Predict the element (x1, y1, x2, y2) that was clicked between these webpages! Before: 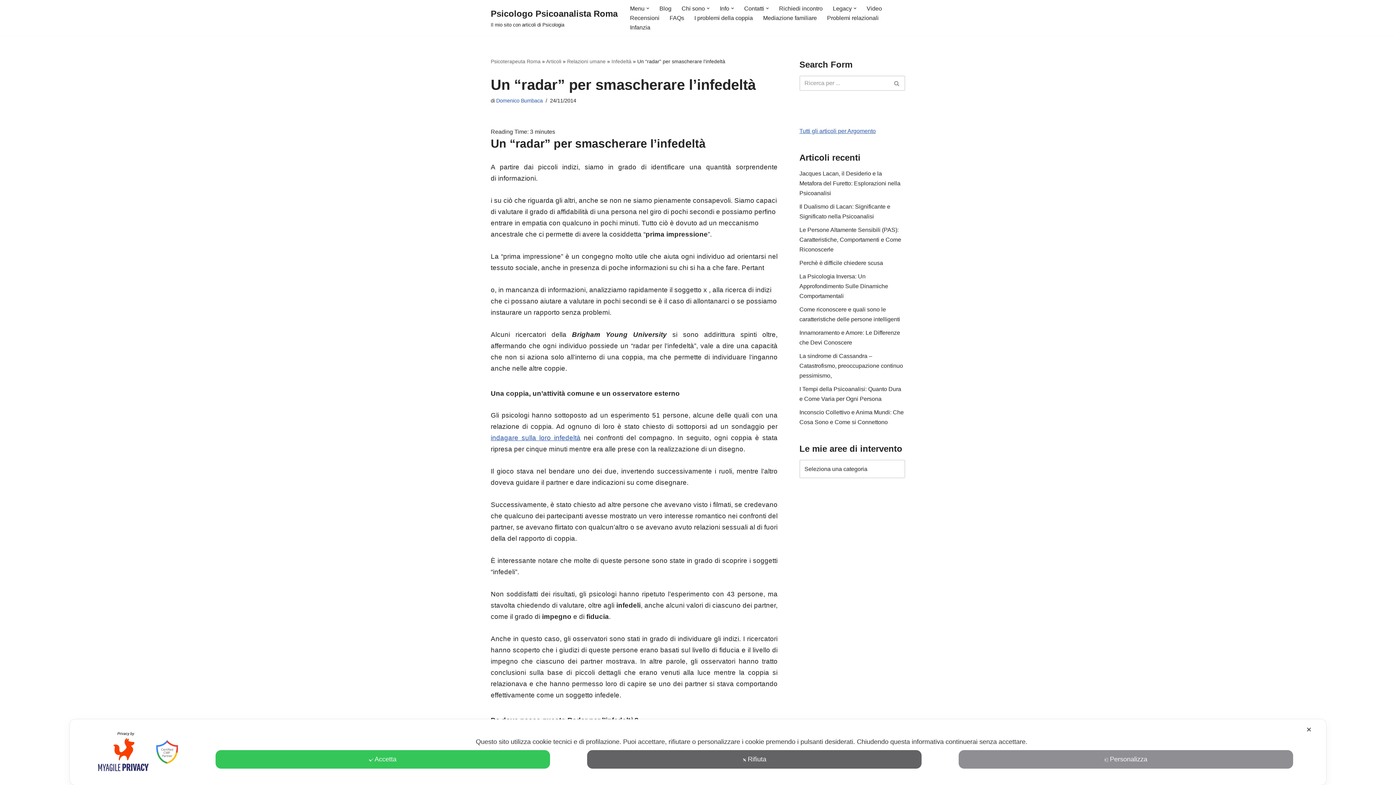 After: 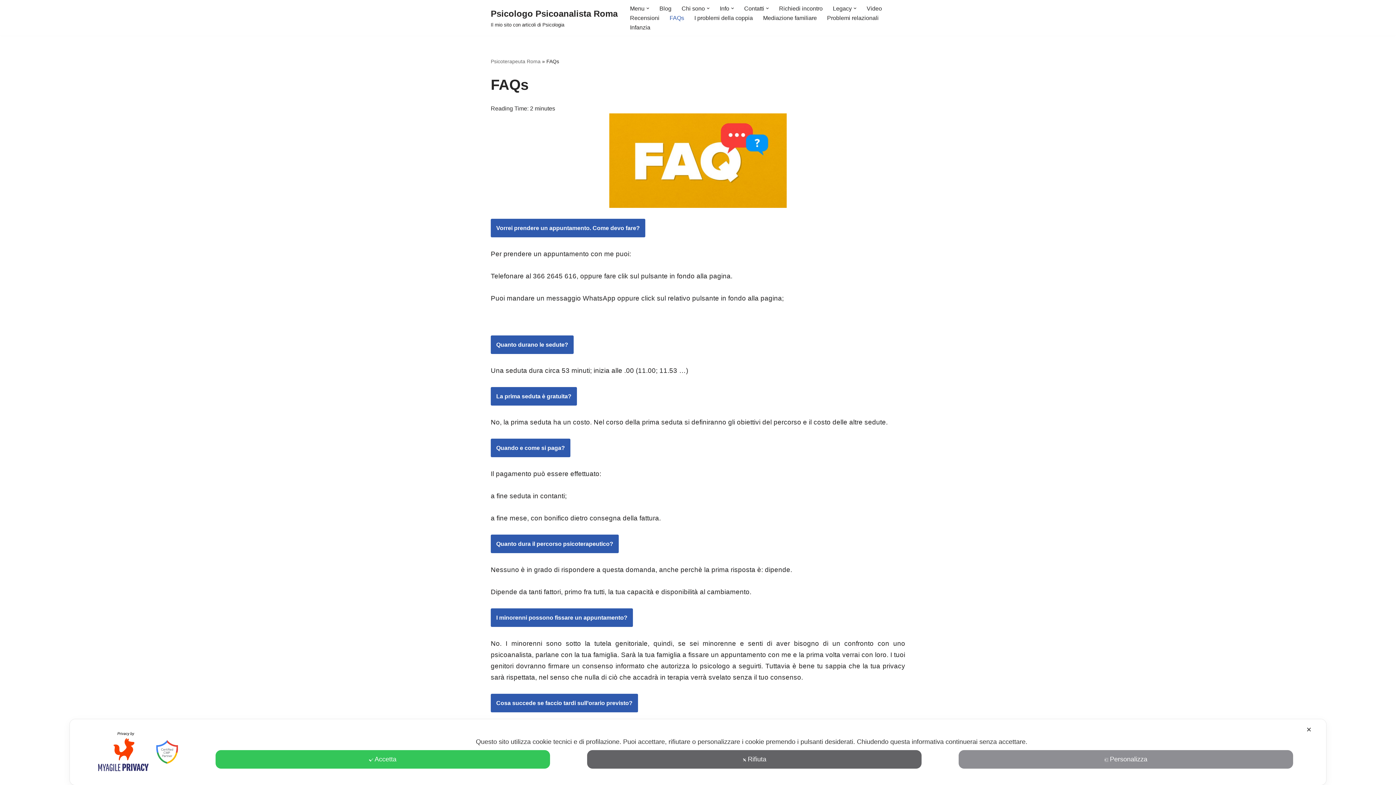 Action: bbox: (669, 13, 684, 22) label: FAQs